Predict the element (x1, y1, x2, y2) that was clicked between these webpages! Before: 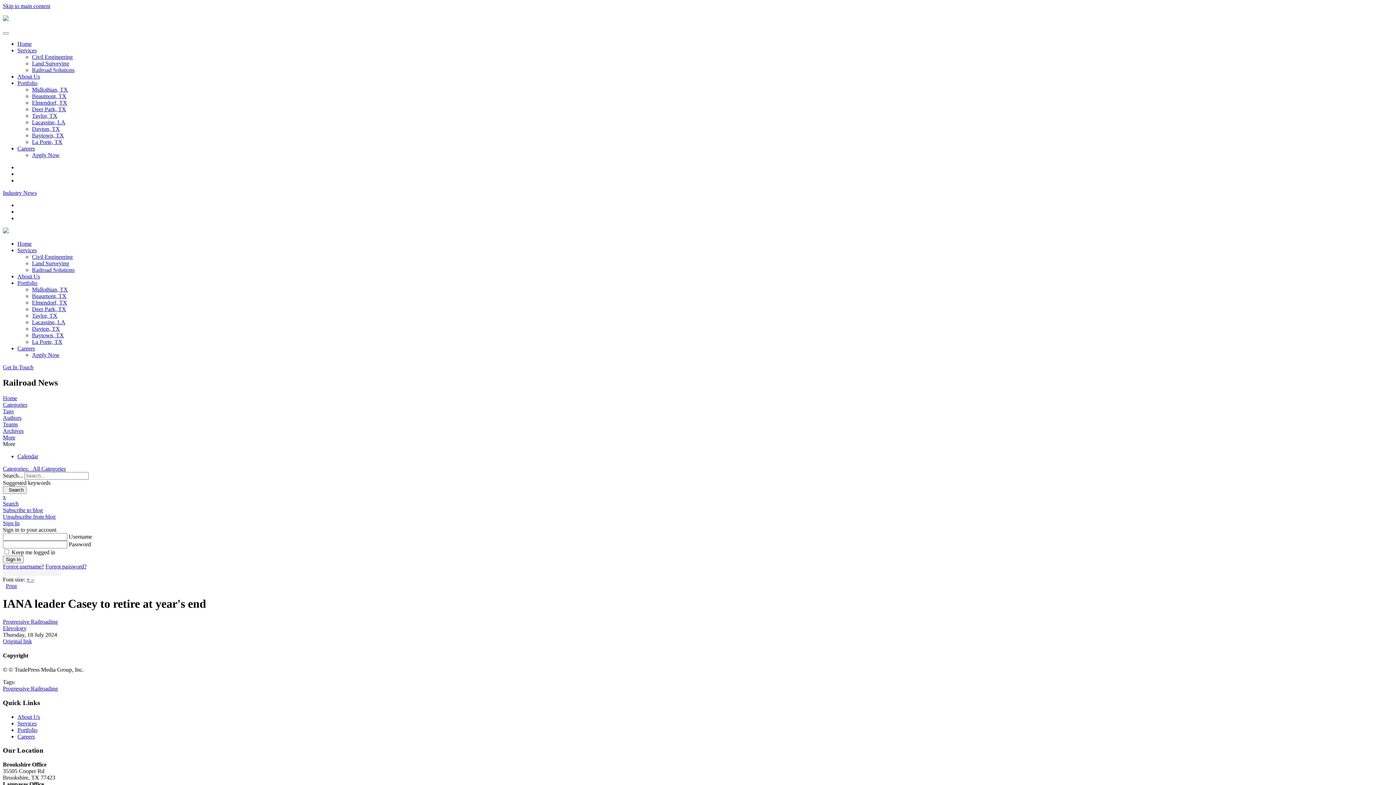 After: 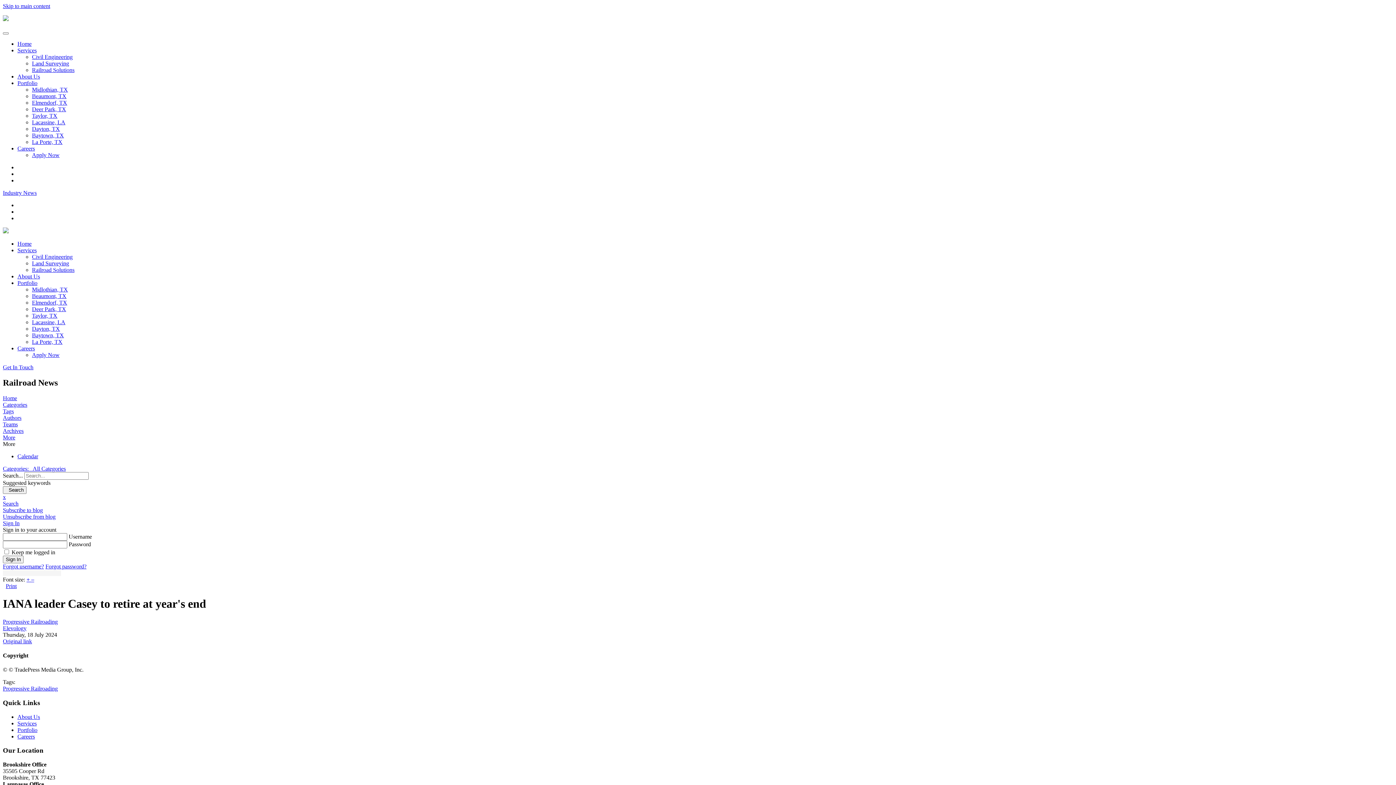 Action: label: +  bbox: (26, 576, 31, 582)